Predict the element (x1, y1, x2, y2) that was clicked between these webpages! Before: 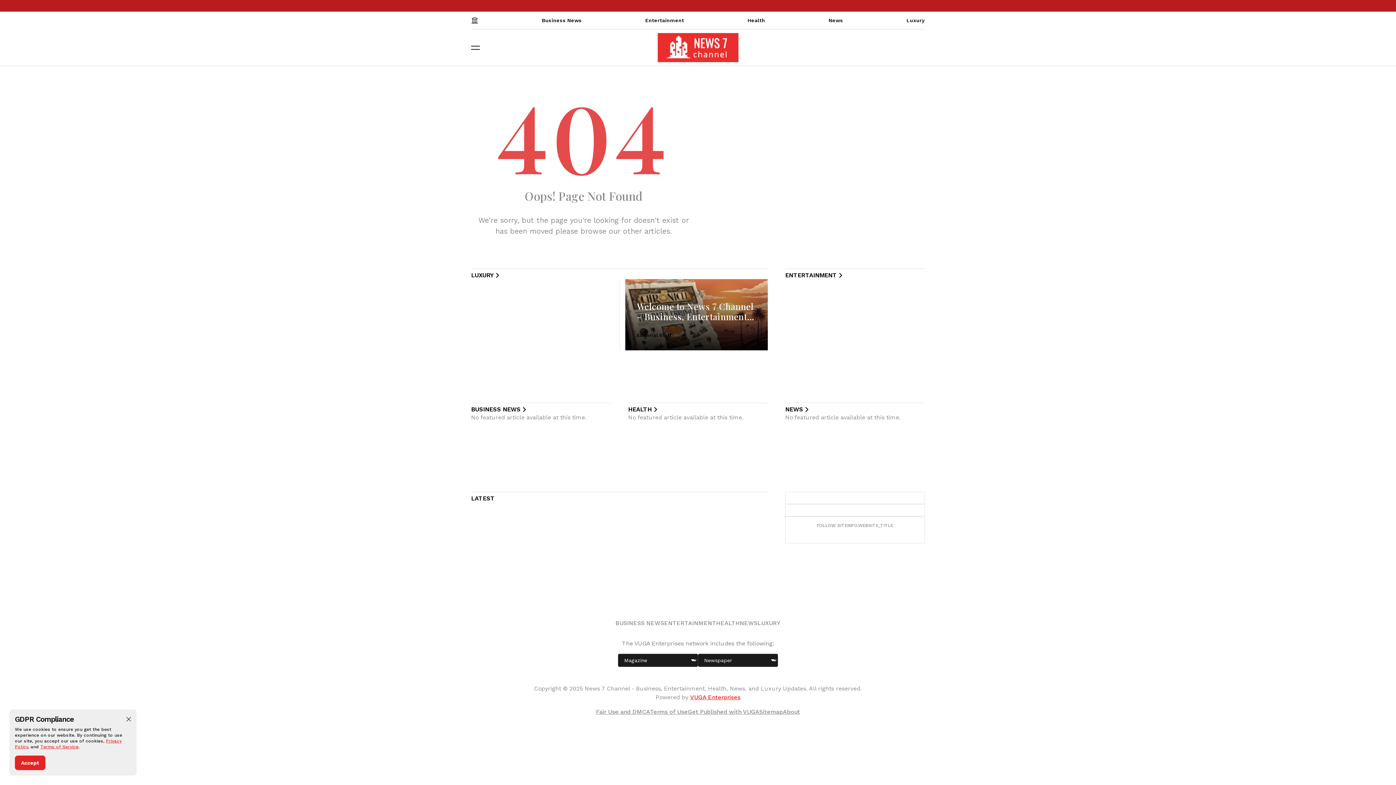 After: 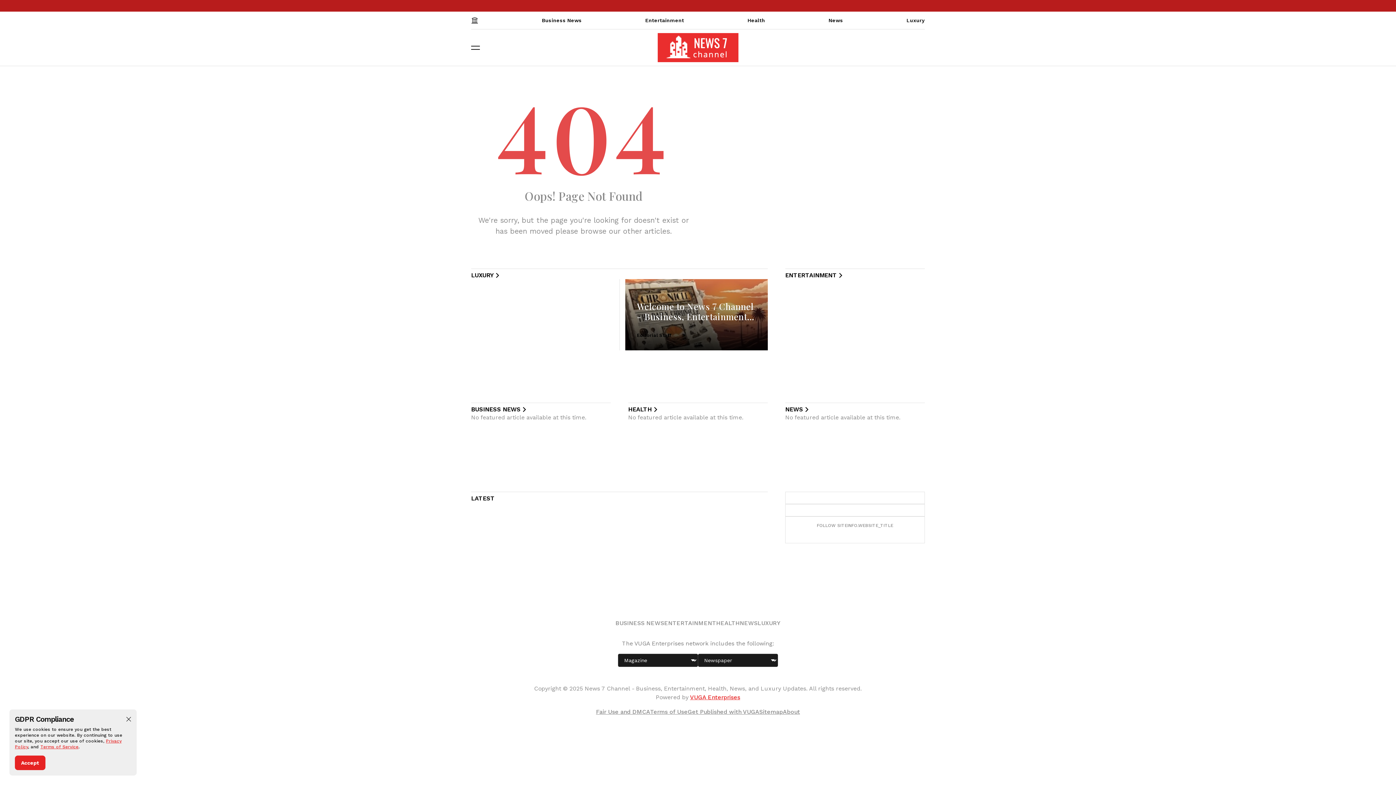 Action: label: ENTERTAINMENT bbox: (785, 272, 844, 279)